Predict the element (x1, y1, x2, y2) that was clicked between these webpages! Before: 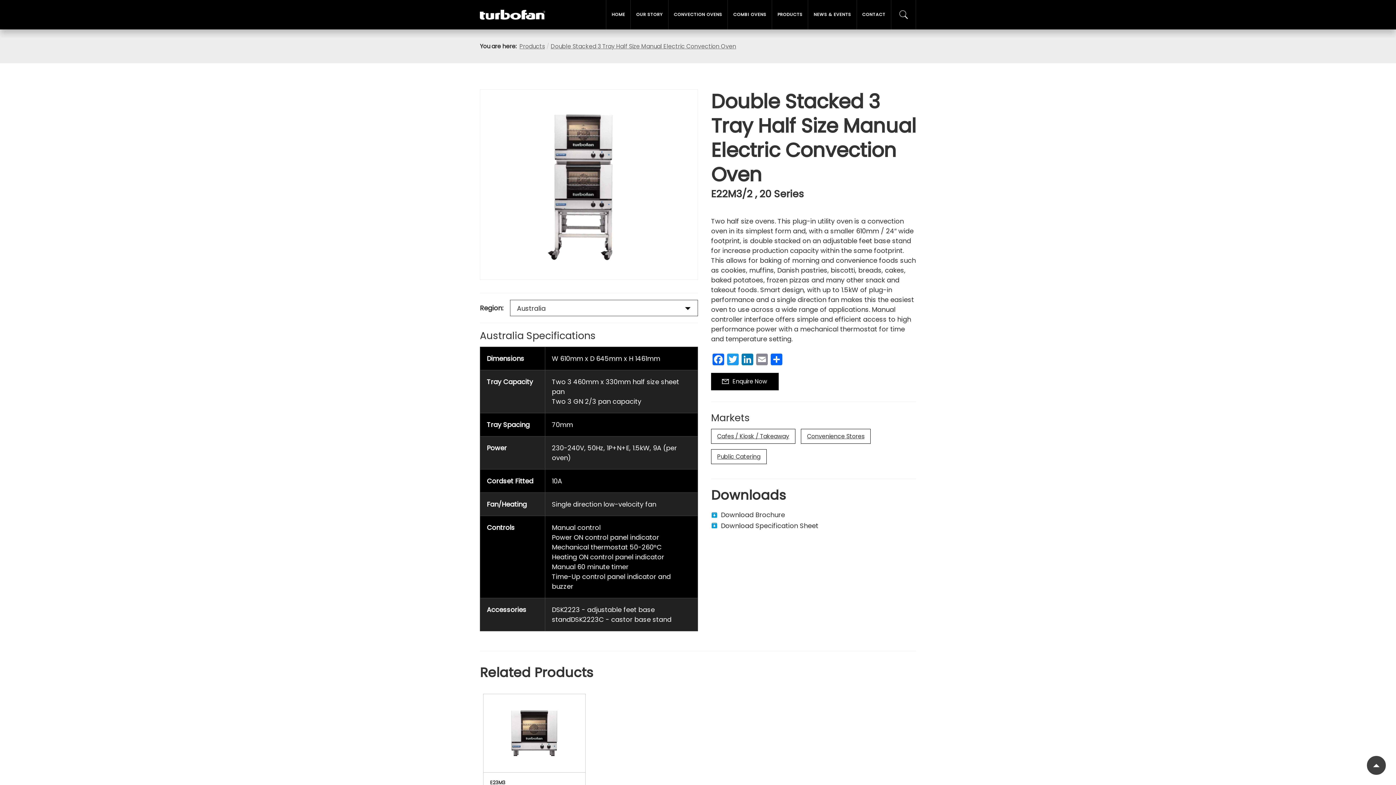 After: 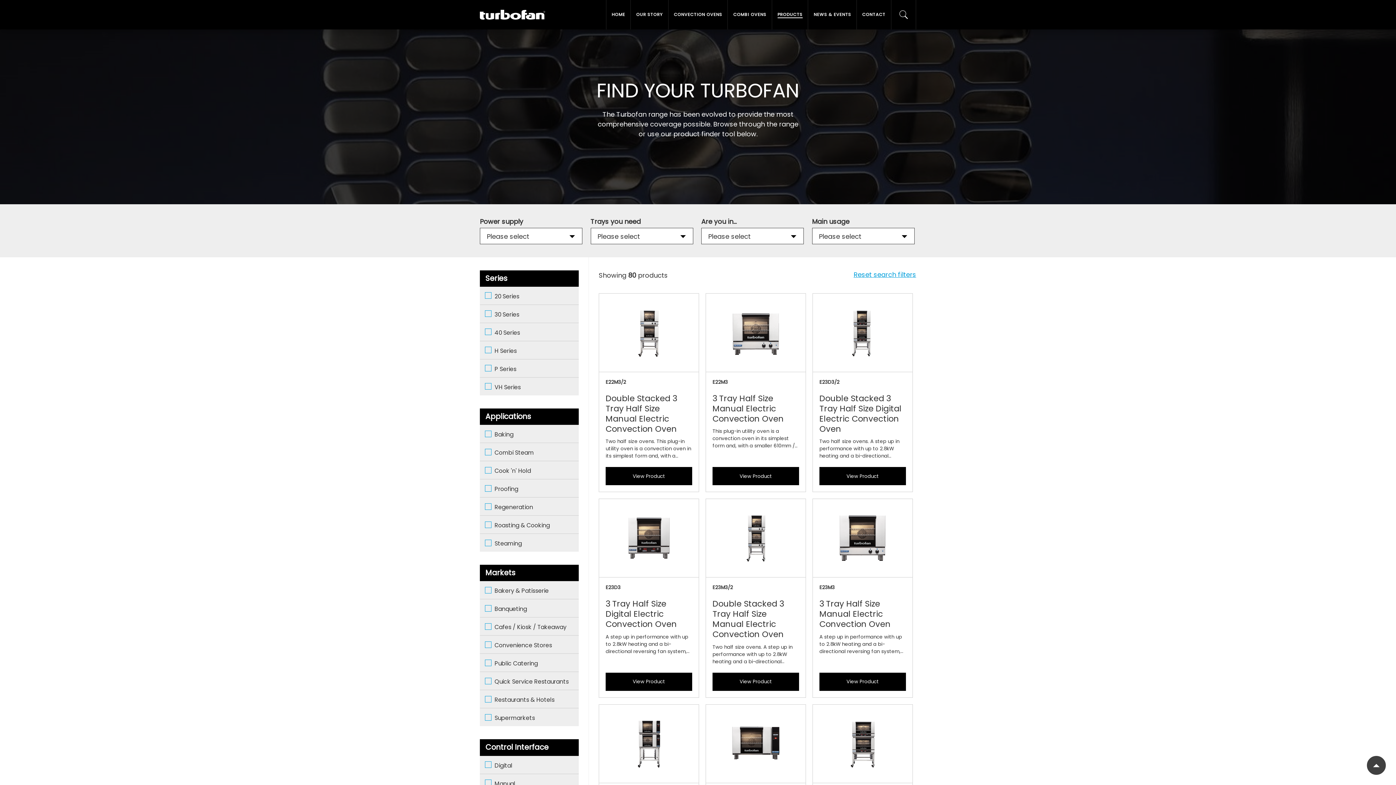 Action: bbox: (519, 42, 545, 50) label: Products